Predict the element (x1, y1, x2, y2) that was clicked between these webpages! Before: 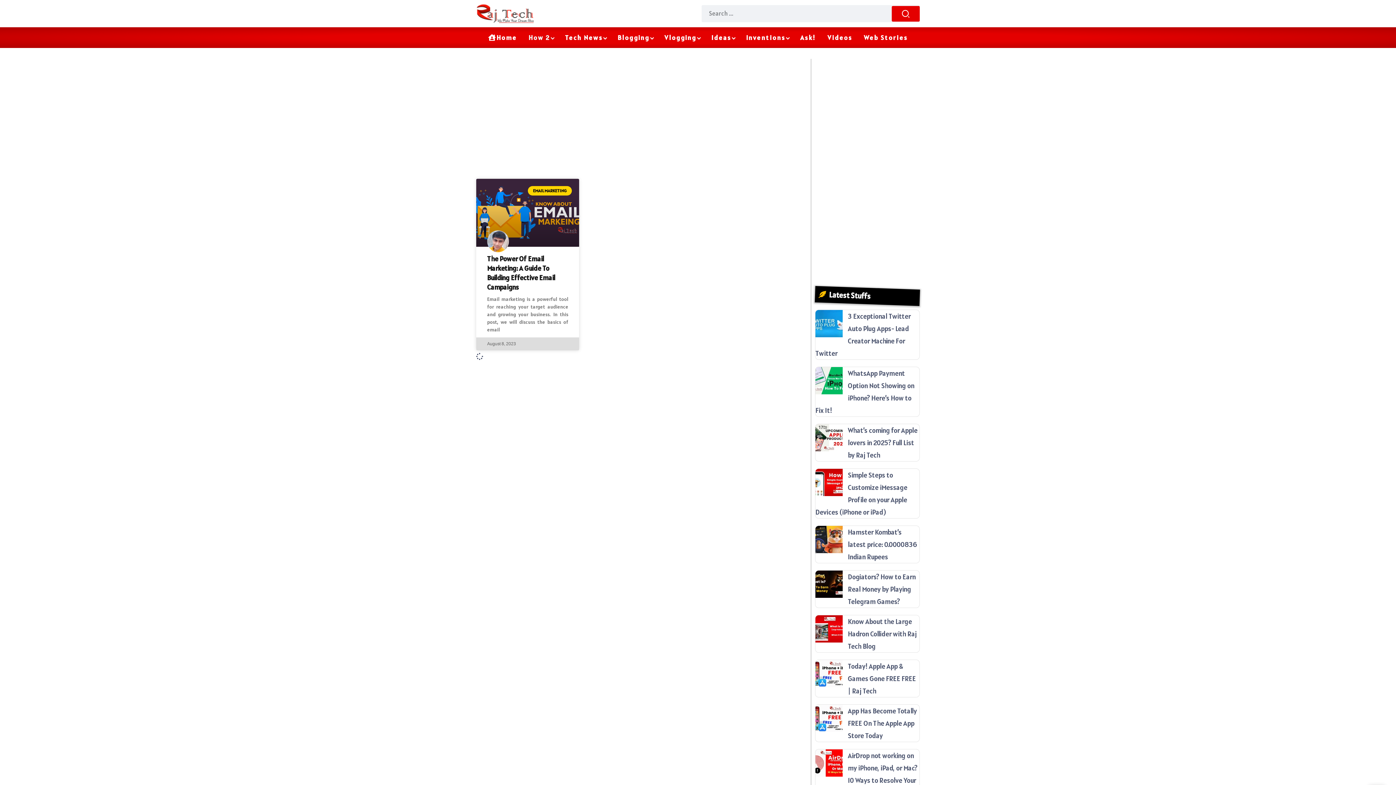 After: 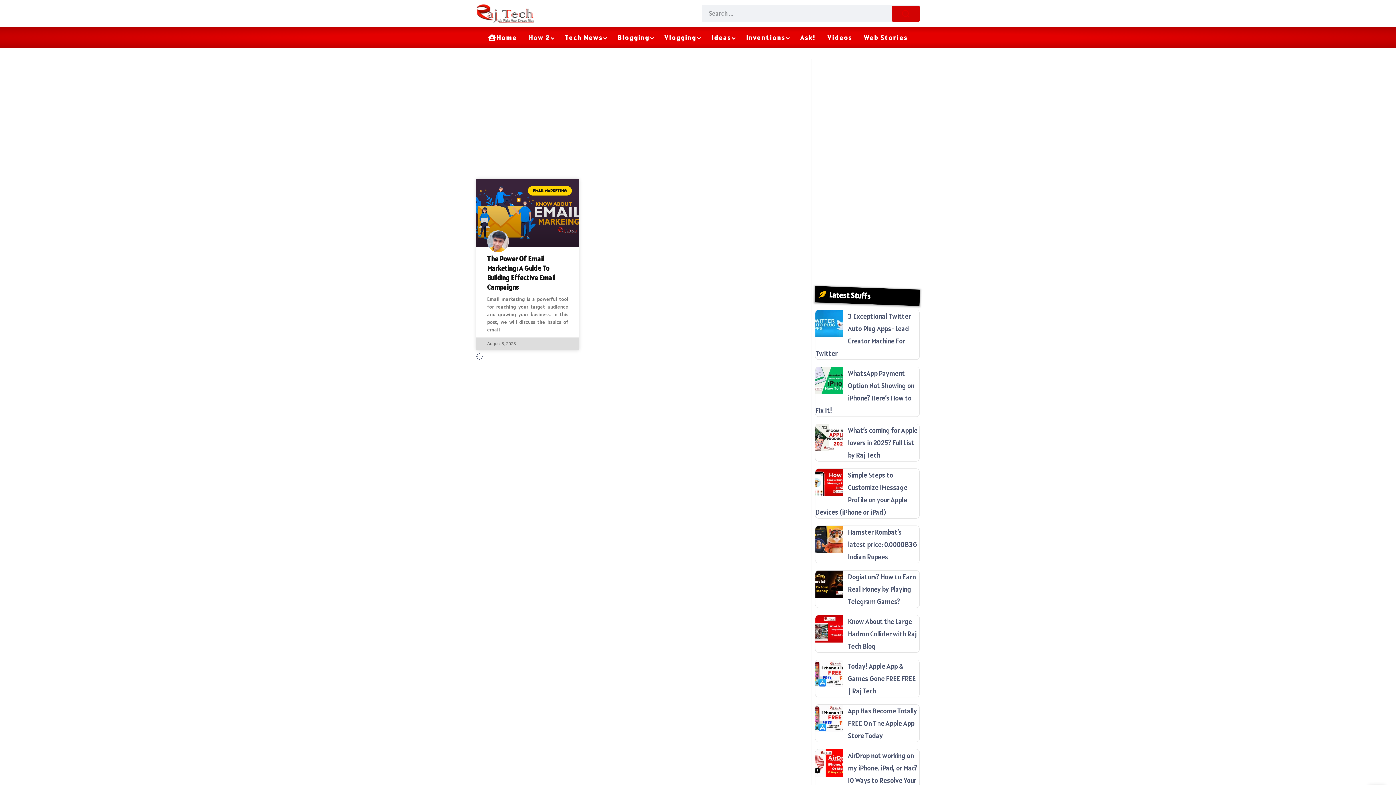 Action: label: Submit bbox: (892, 5, 920, 21)